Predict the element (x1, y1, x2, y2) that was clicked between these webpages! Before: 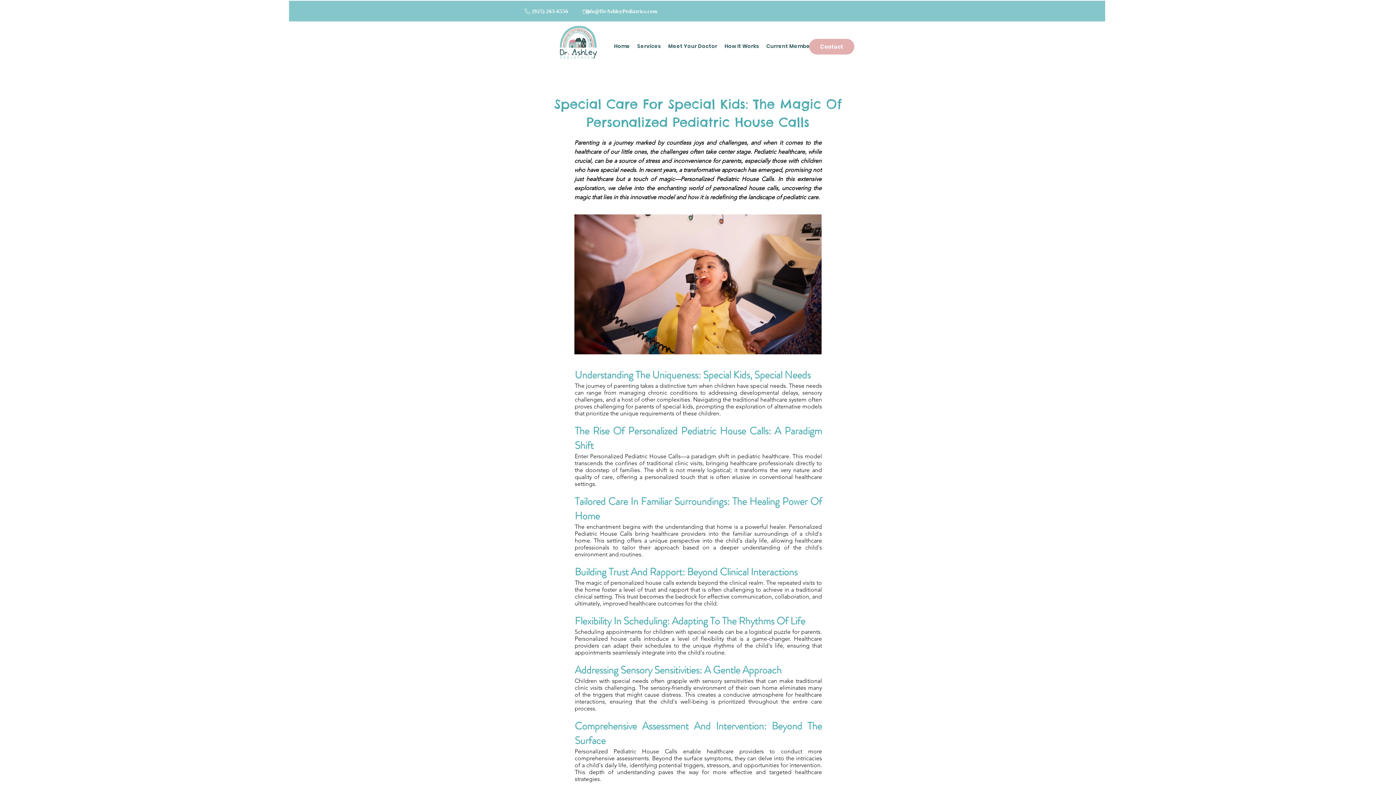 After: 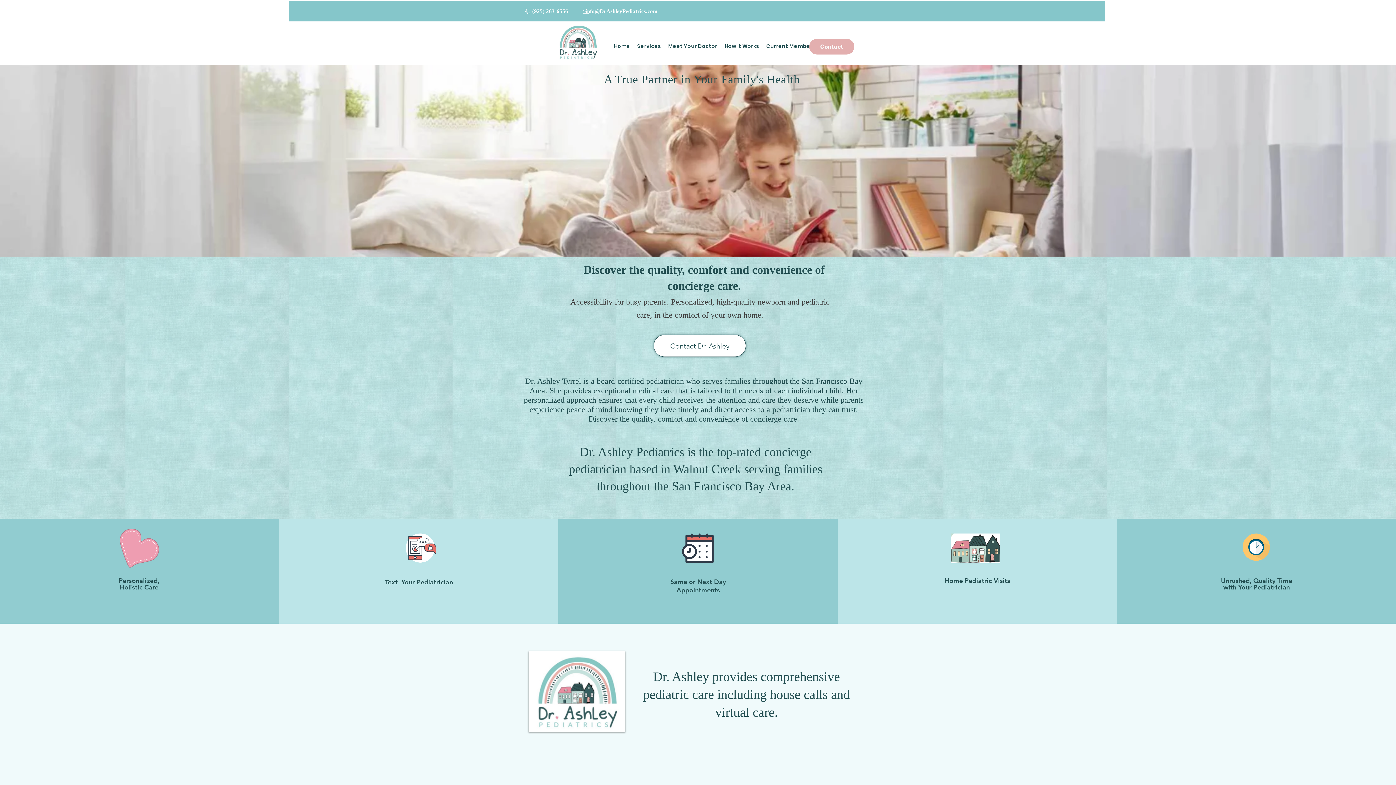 Action: bbox: (556, 23, 600, 60)